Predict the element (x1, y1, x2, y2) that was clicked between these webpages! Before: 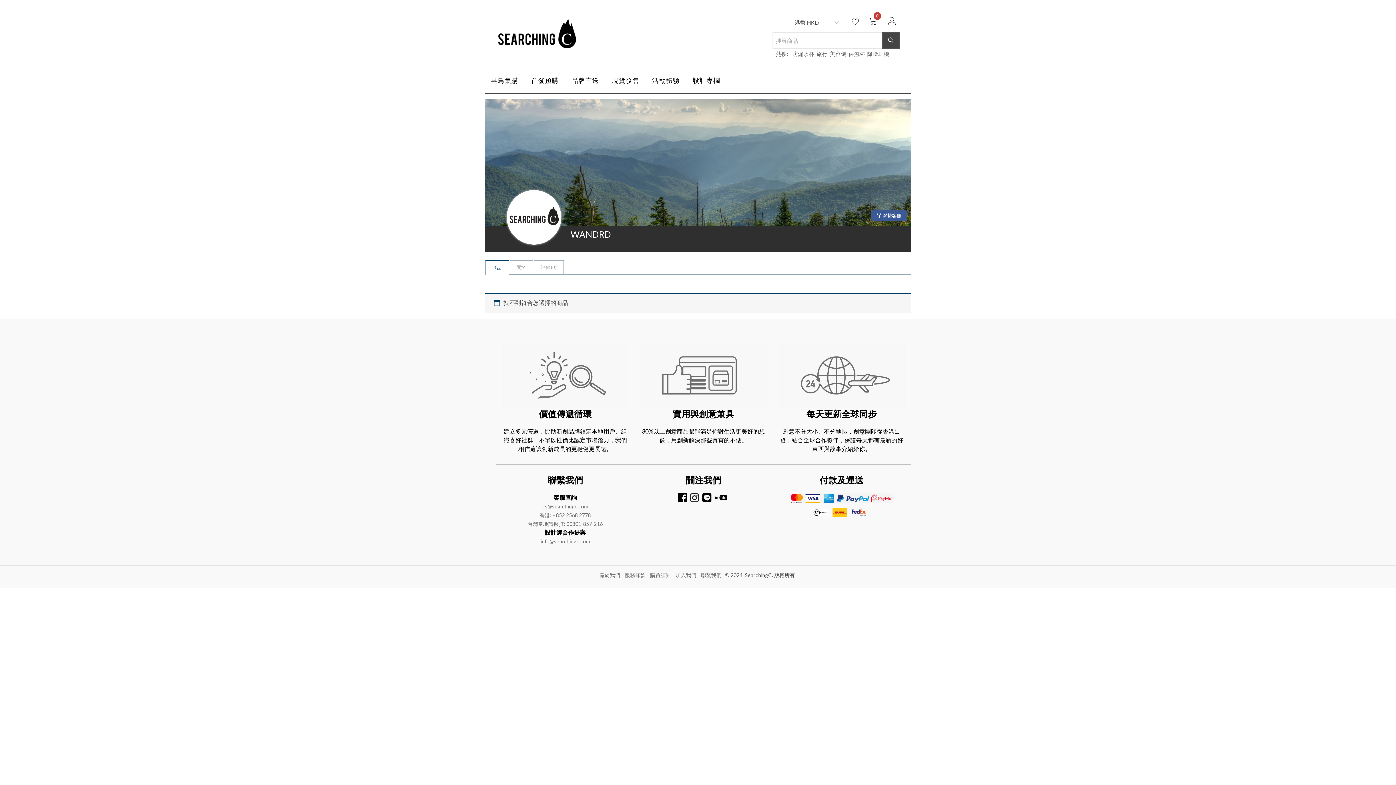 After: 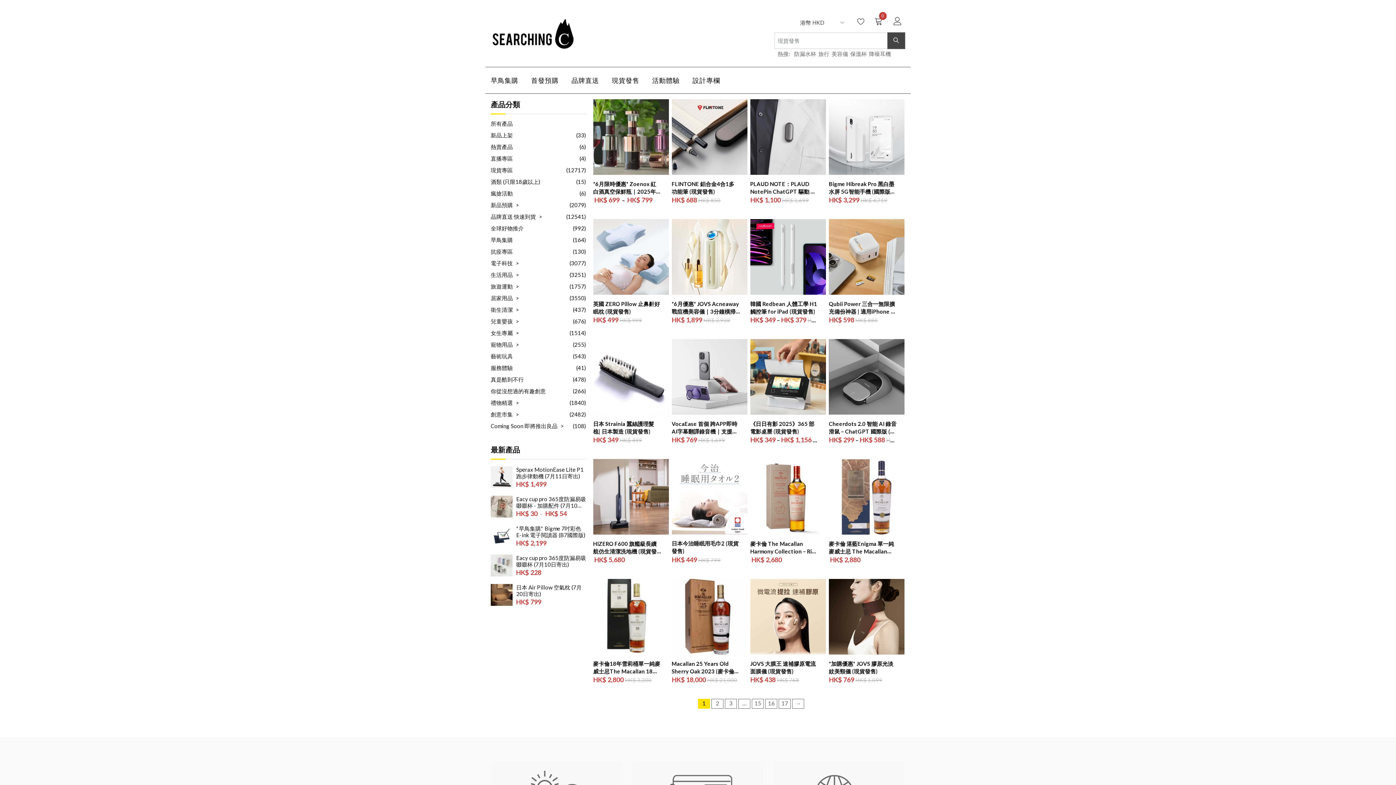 Action: label: 現貨發售 bbox: (612, 71, 639, 89)